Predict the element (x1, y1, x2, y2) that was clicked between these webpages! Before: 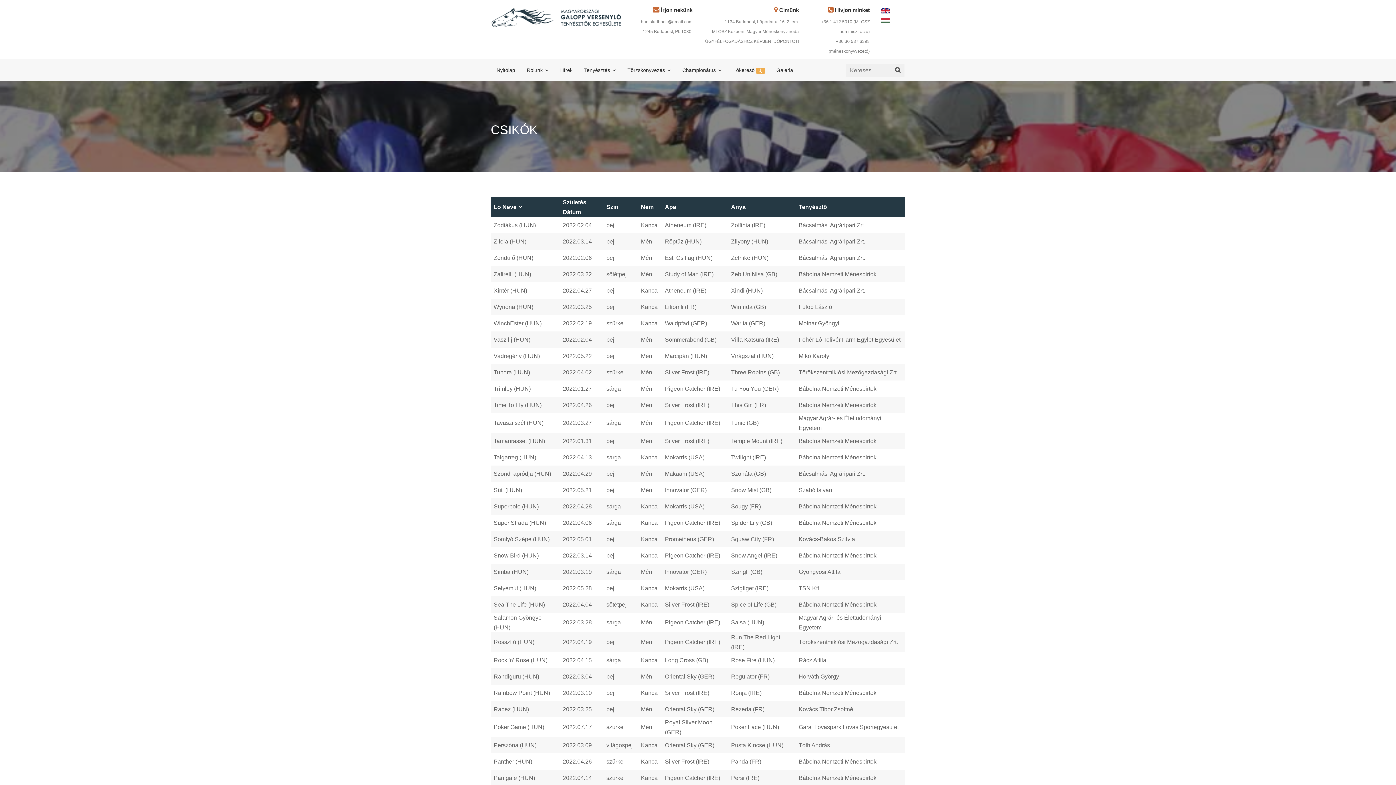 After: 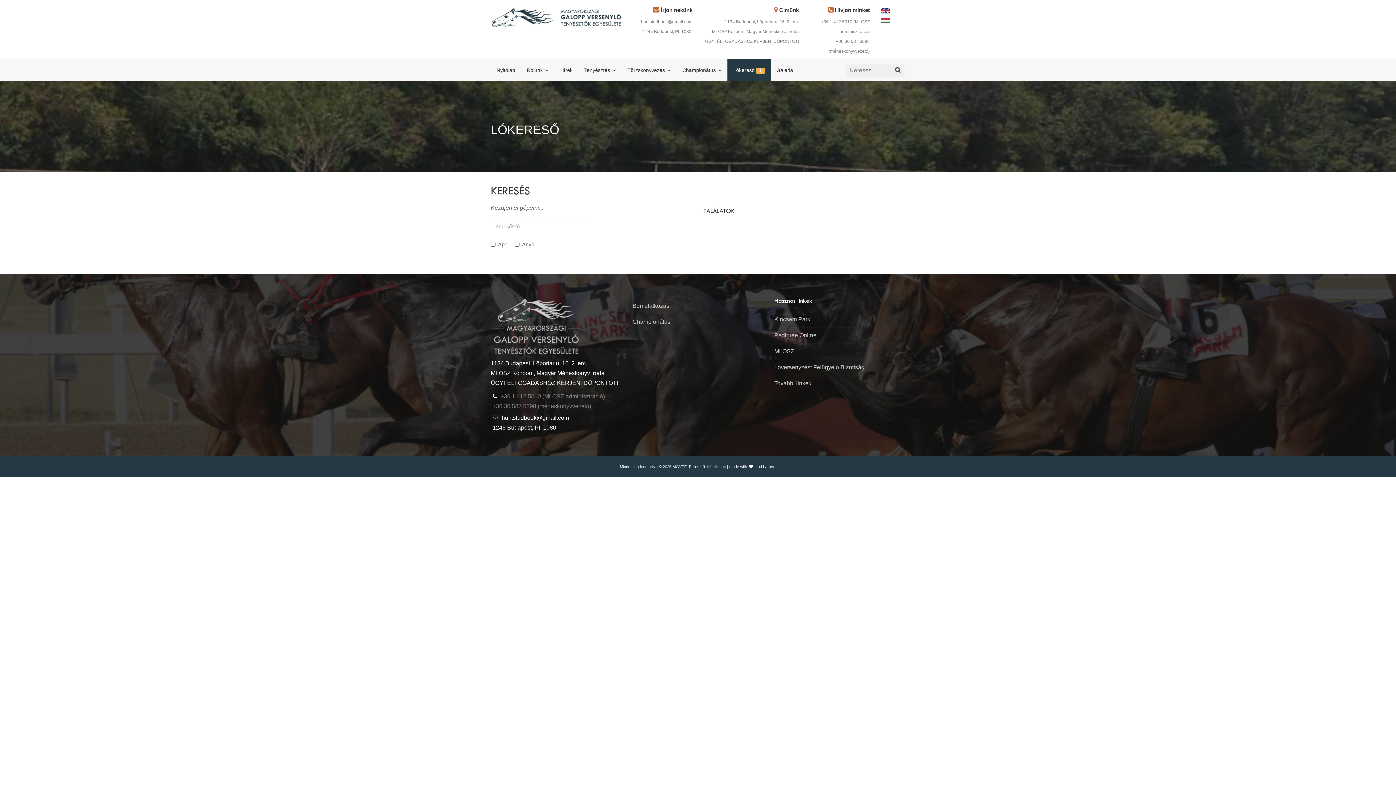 Action: label: Lókereső Új bbox: (727, 59, 770, 81)